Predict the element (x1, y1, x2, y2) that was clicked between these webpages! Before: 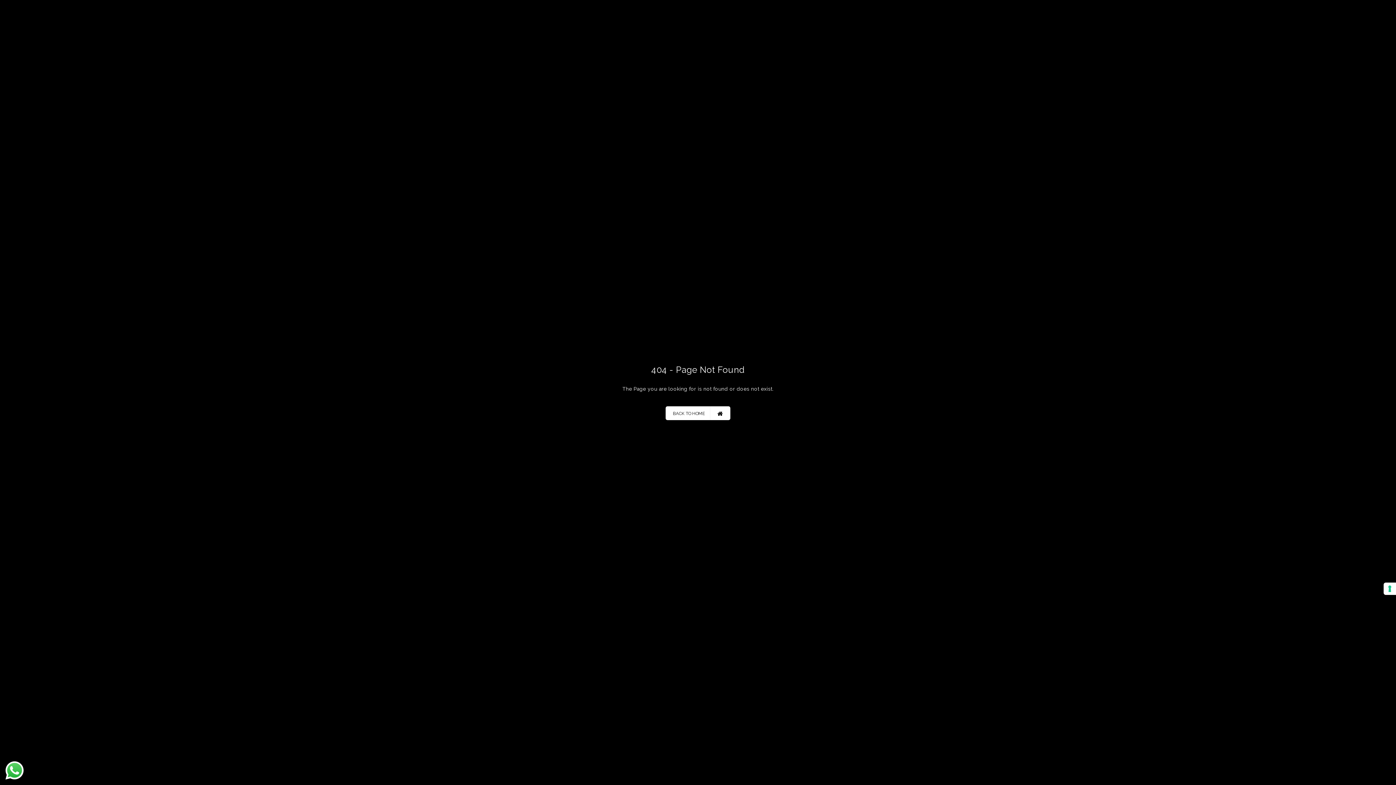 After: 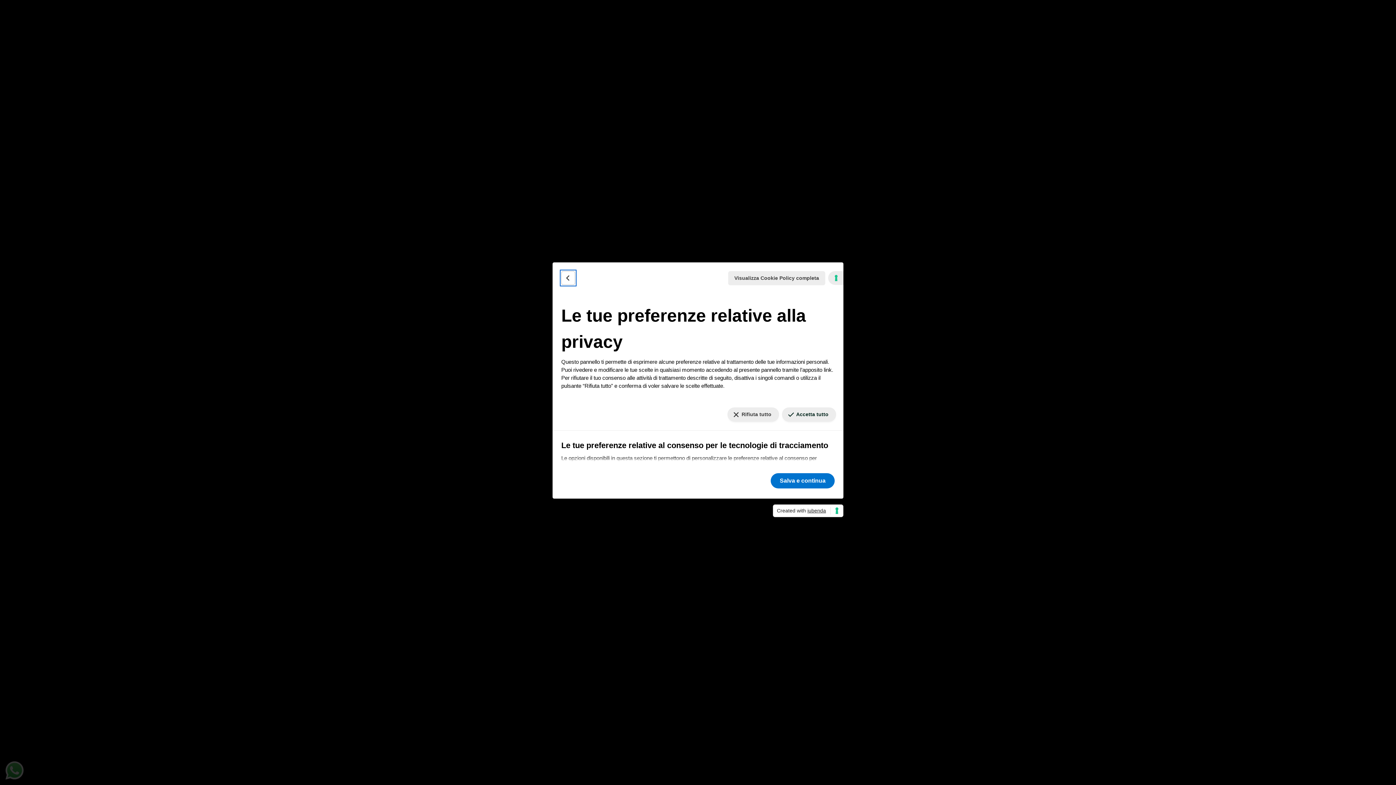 Action: label: Le tue preferenze relative al consenso per le tecnologie di tracciamento bbox: (1384, 582, 1396, 595)